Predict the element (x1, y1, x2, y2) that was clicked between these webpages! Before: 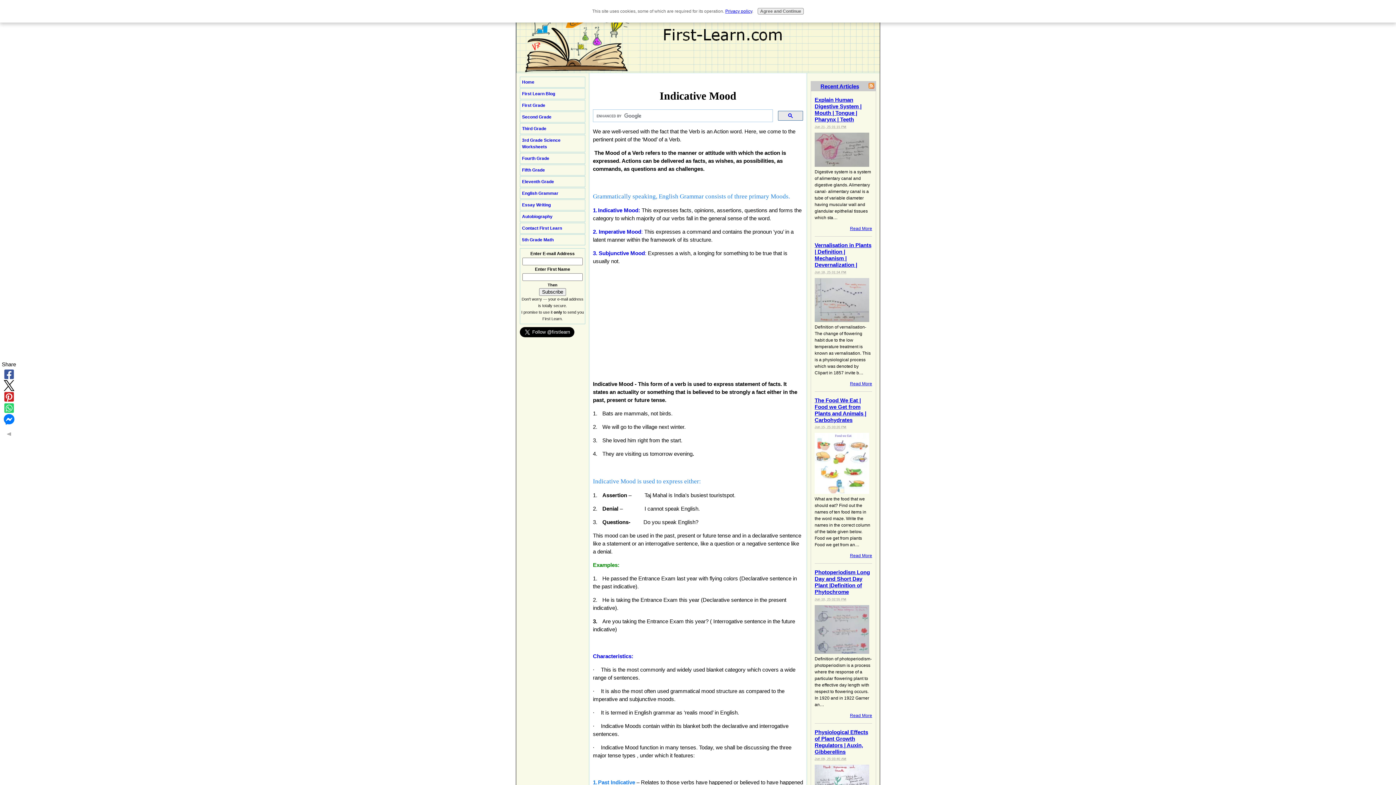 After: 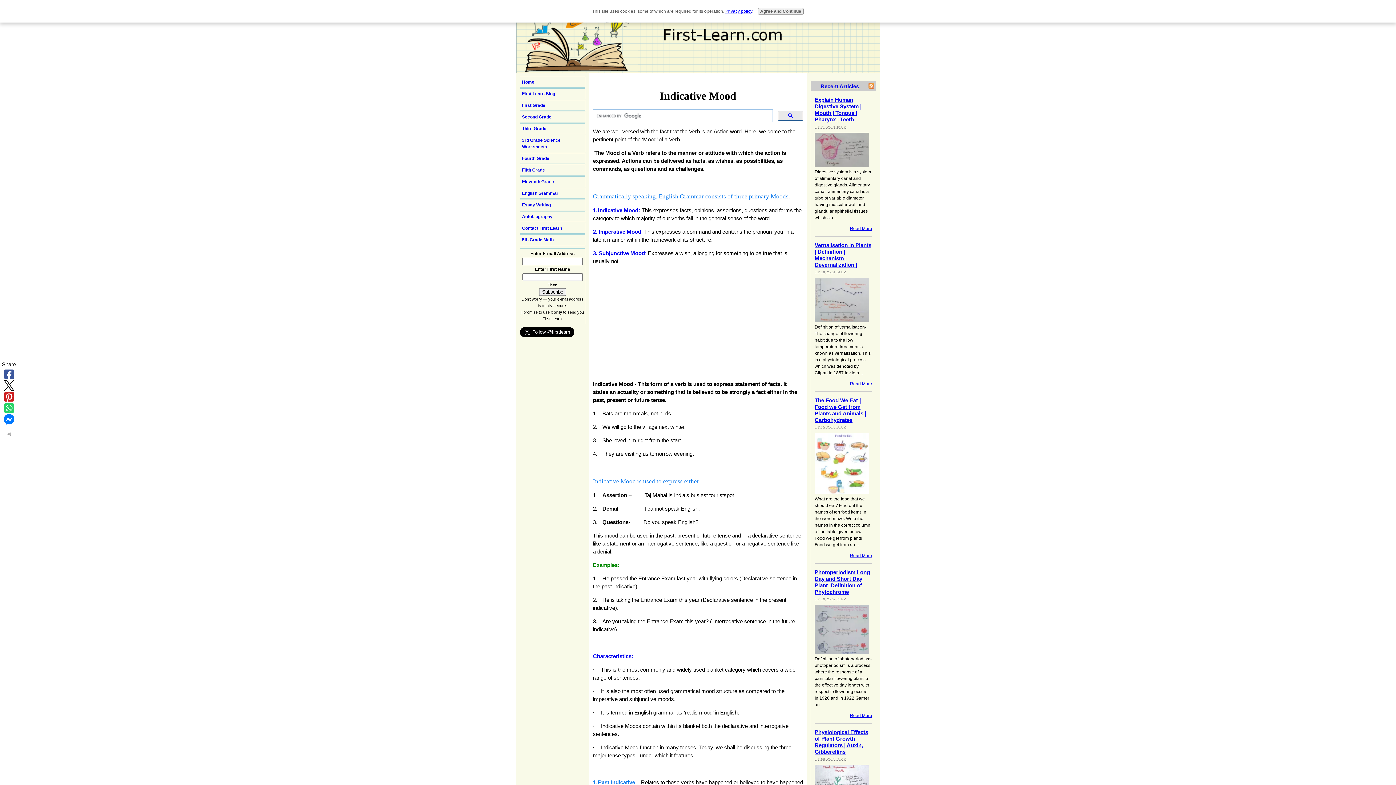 Action: bbox: (1, 402, 16, 413)